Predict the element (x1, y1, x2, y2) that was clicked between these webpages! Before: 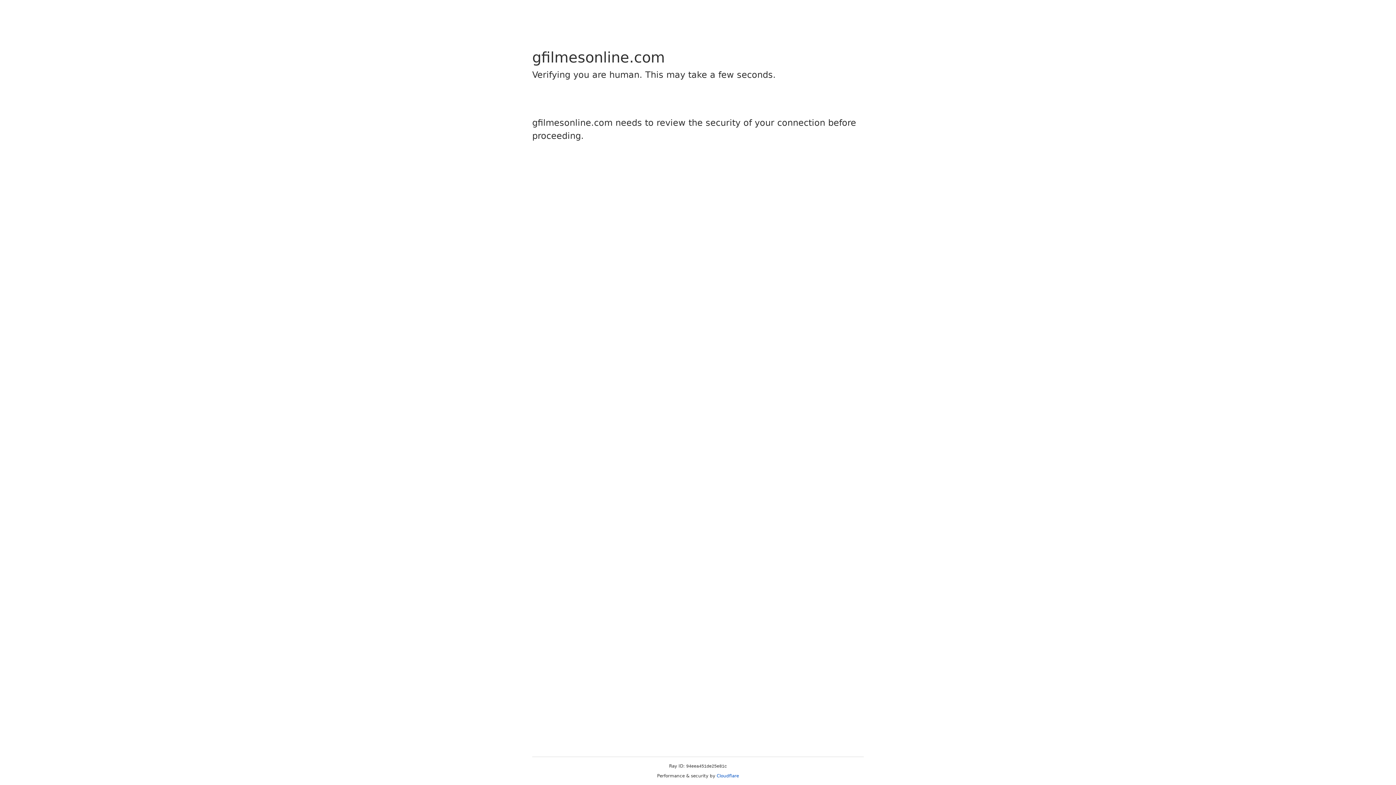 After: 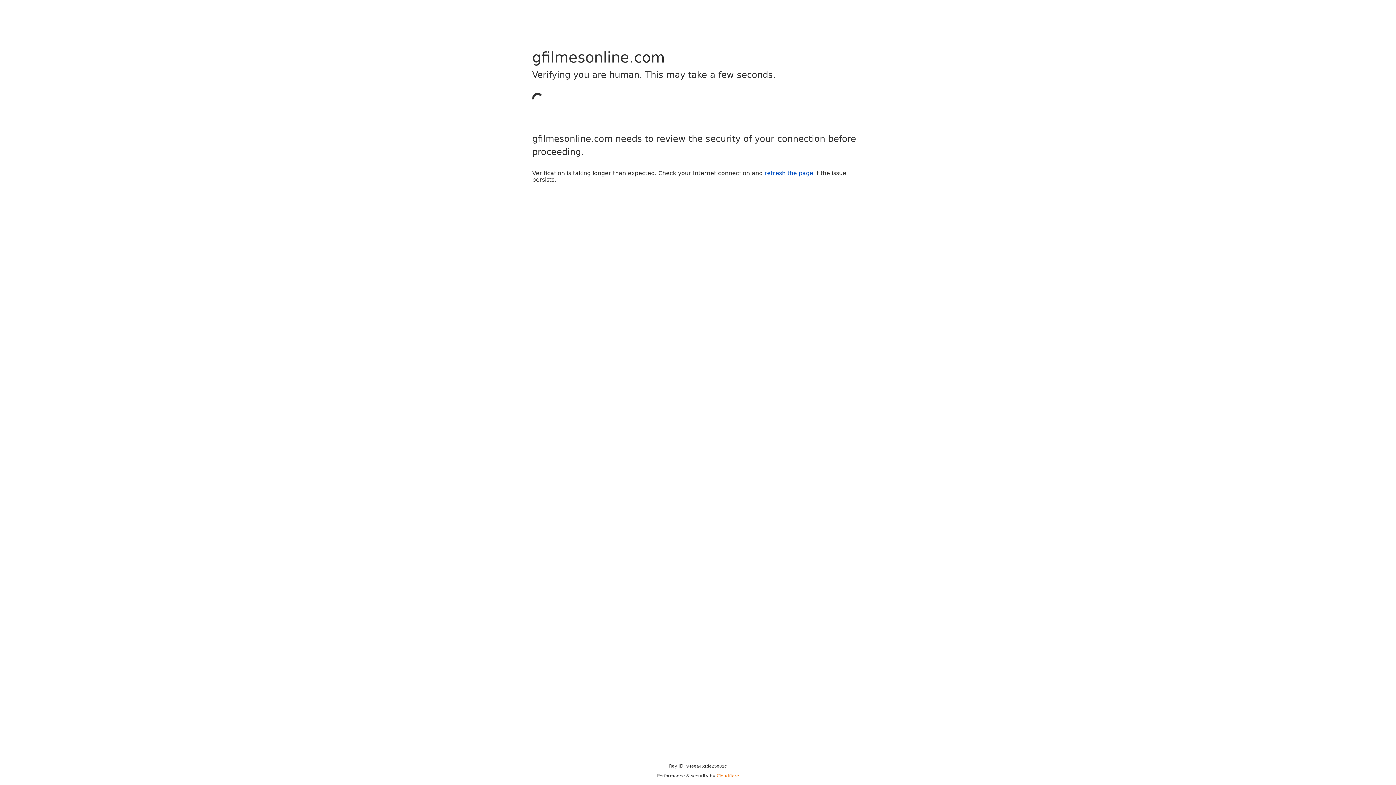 Action: bbox: (716, 773, 739, 778) label: Cloudflare